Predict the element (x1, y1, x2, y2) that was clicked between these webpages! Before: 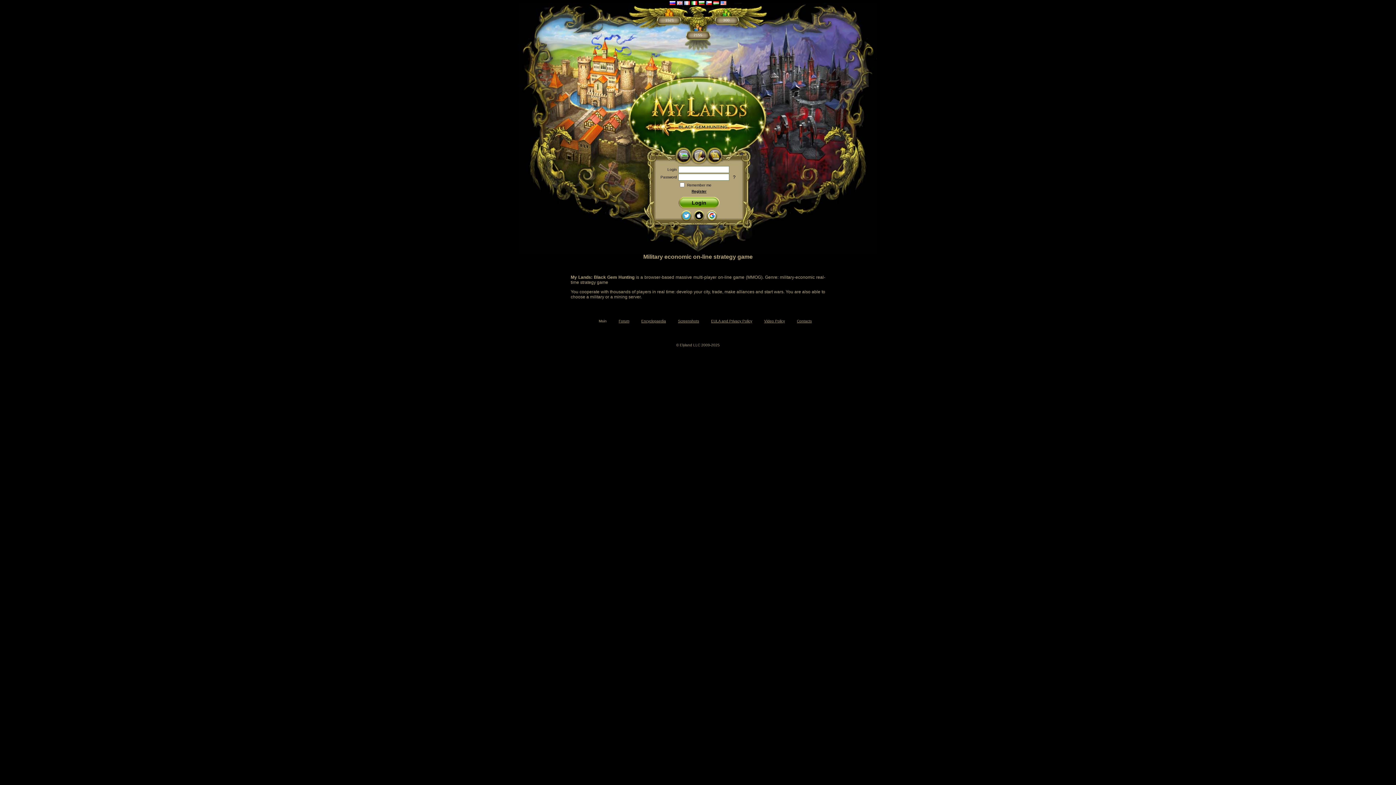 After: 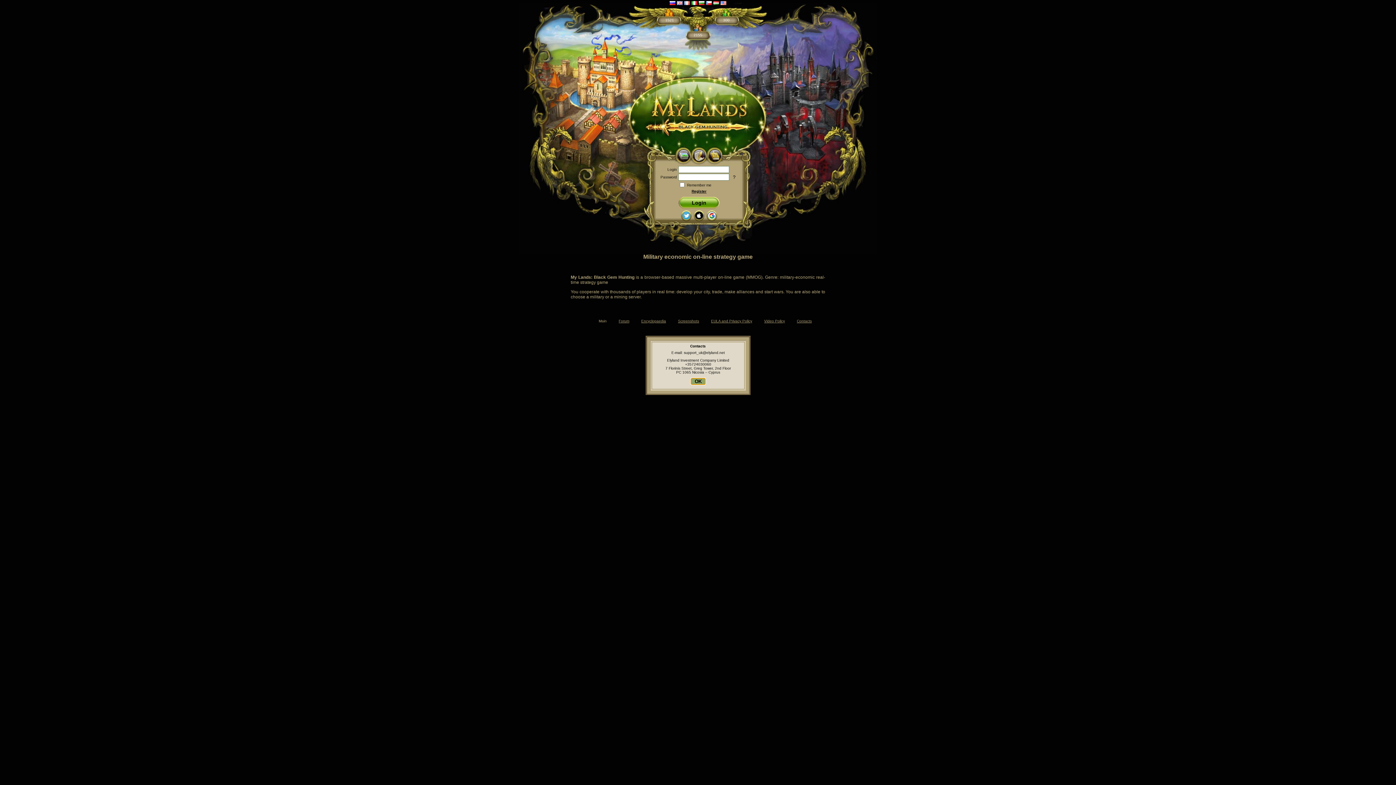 Action: label: Contacts bbox: (797, 319, 812, 323)